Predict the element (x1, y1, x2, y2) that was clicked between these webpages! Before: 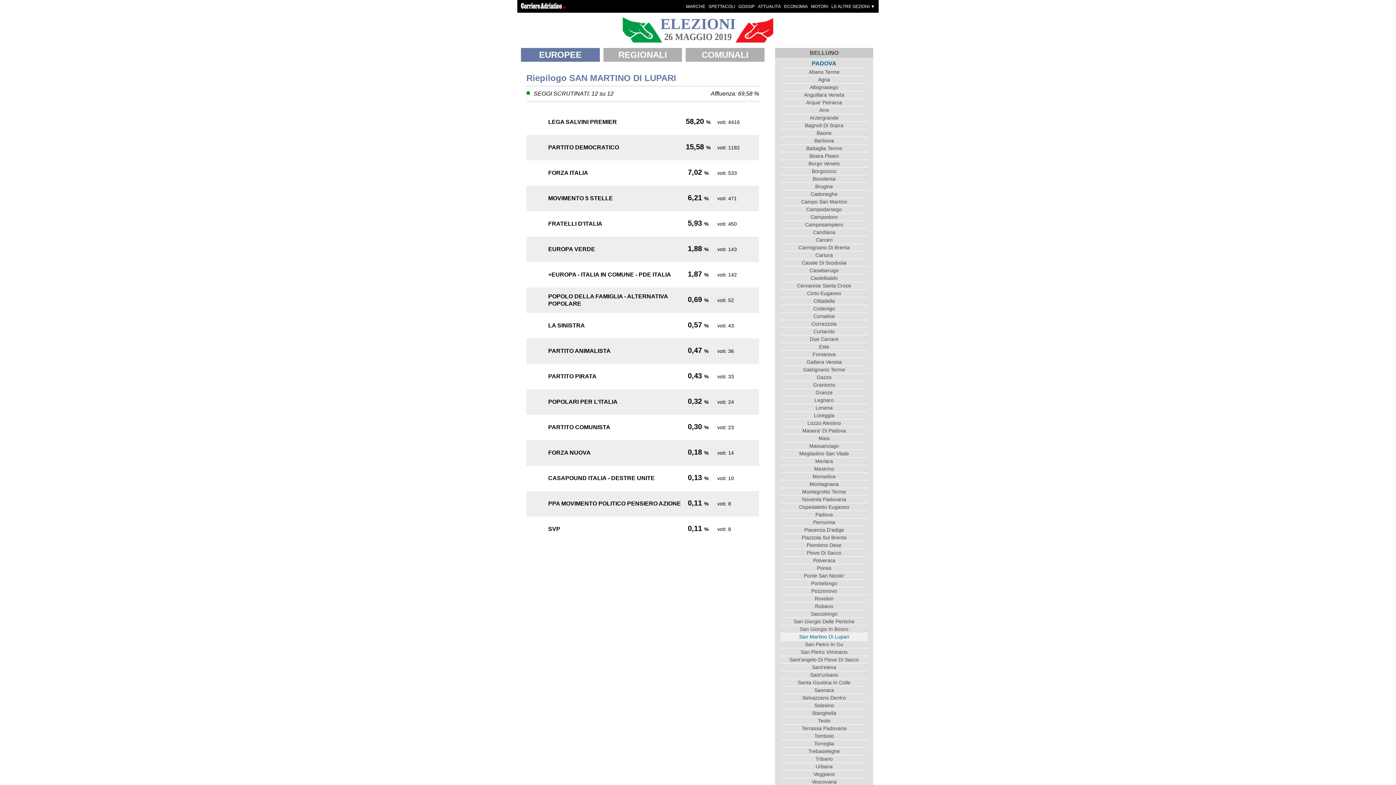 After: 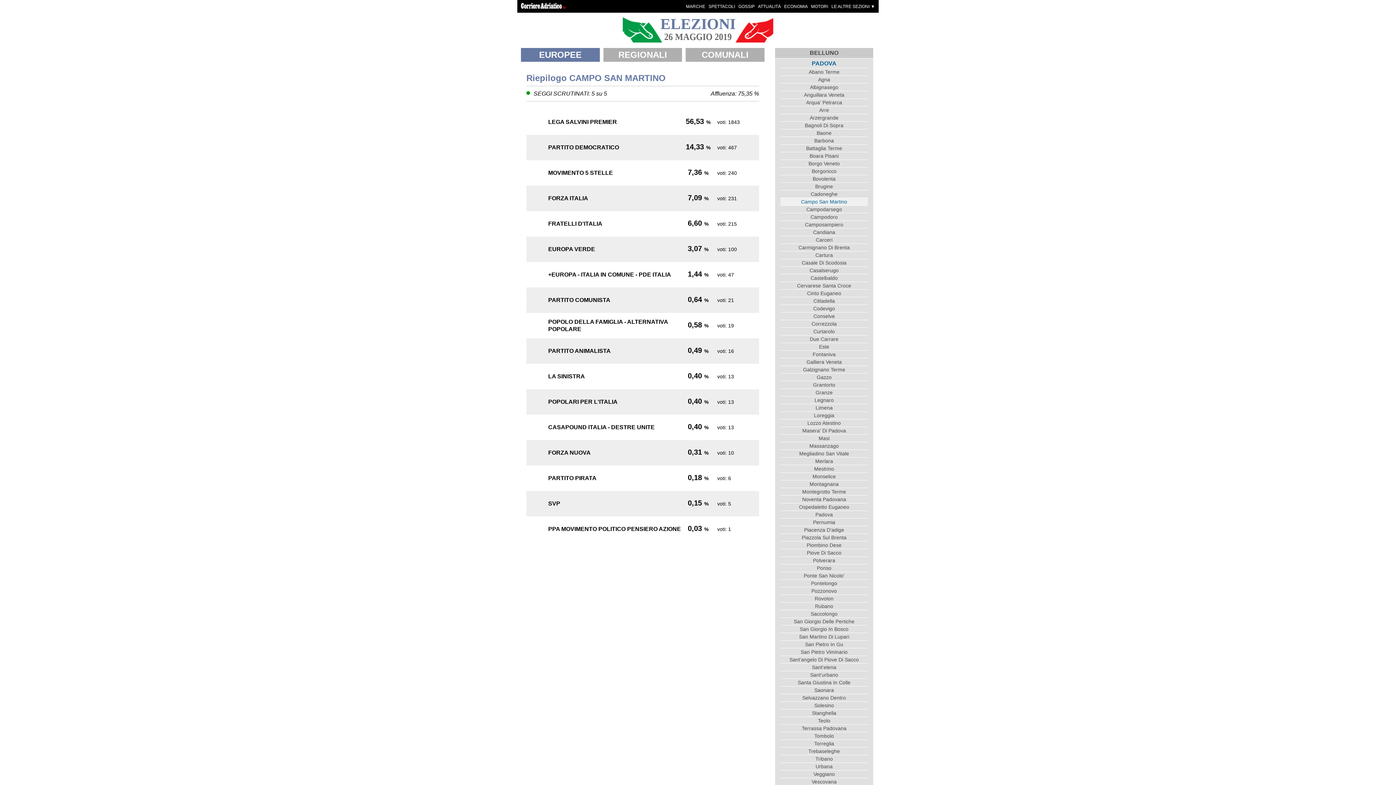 Action: label: Campo San Martino bbox: (780, 197, 868, 205)